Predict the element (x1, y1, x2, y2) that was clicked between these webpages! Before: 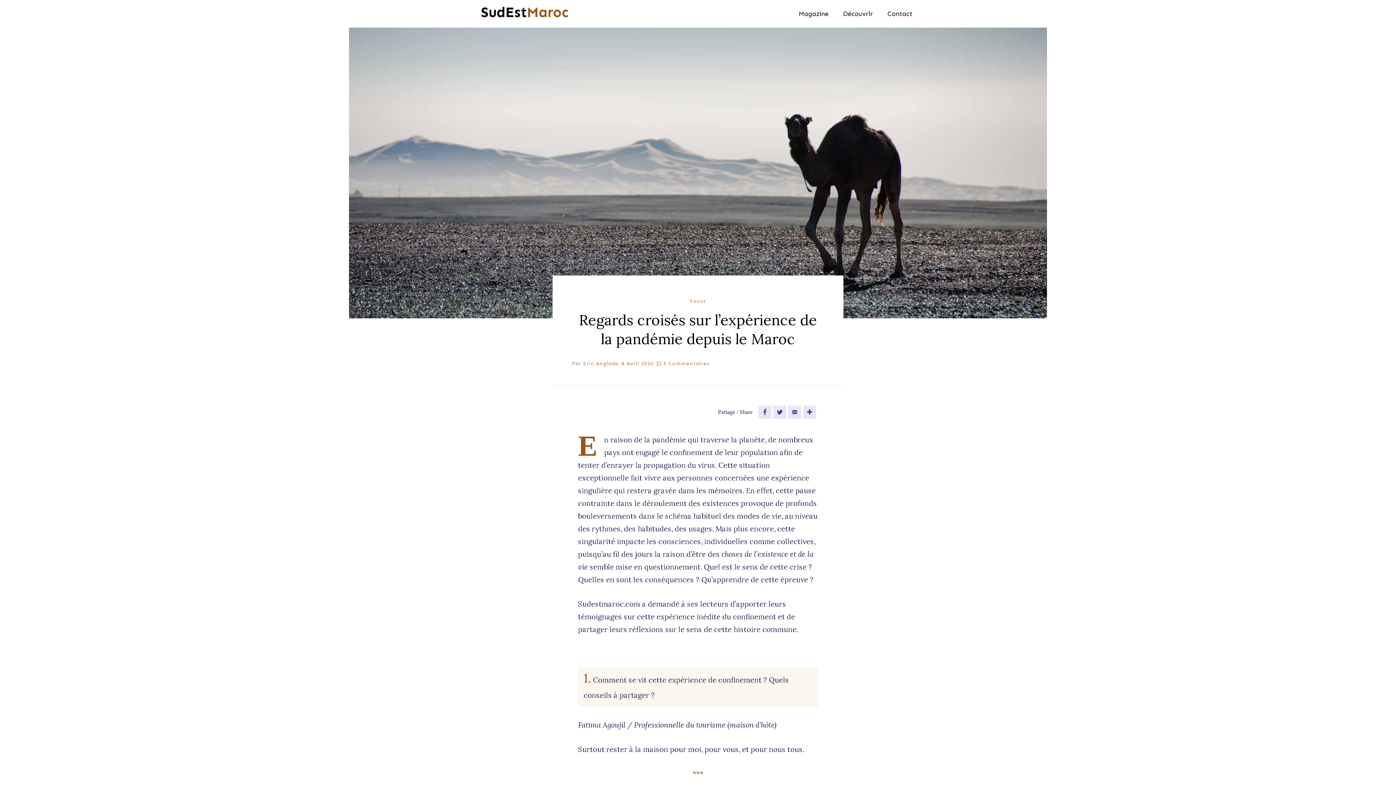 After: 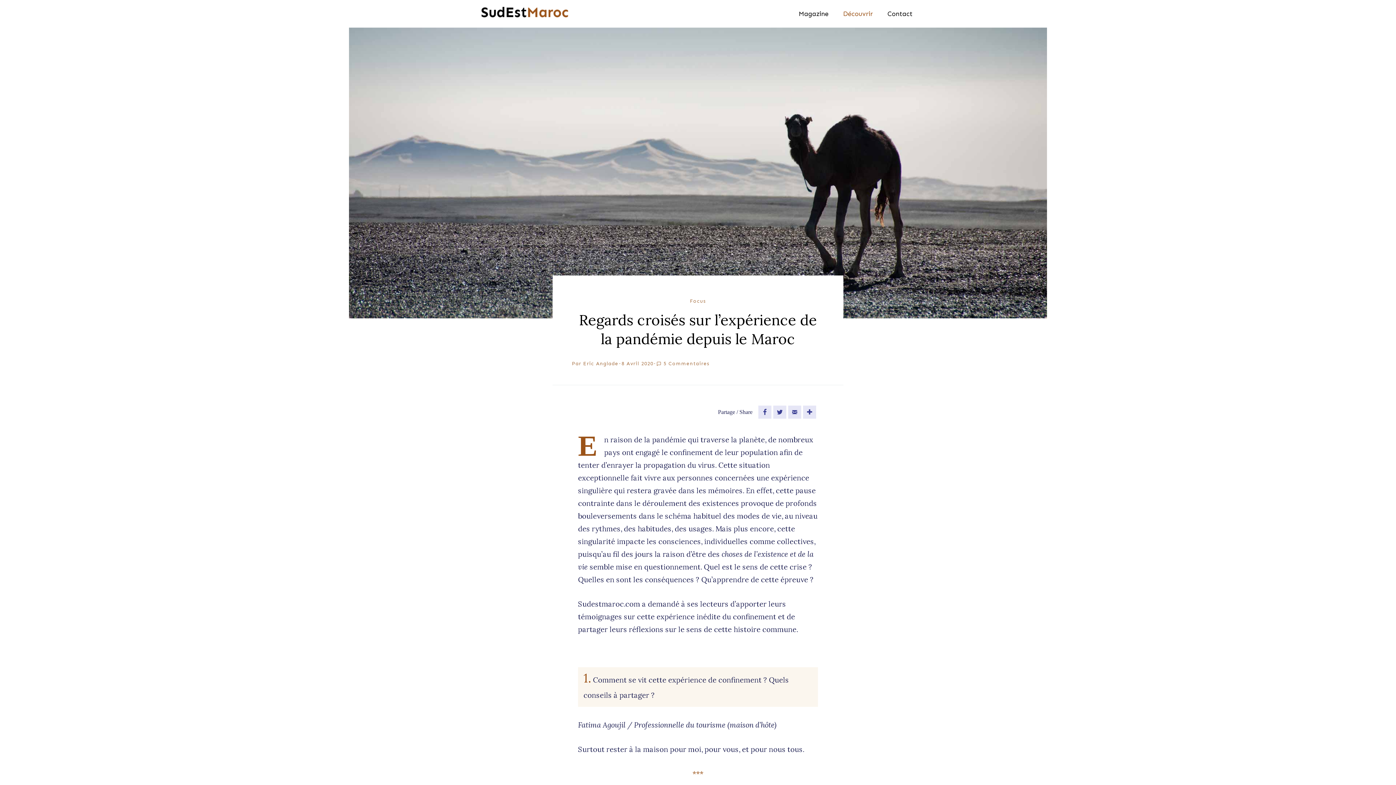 Action: label: Découvrir bbox: (843, 5, 873, 22)